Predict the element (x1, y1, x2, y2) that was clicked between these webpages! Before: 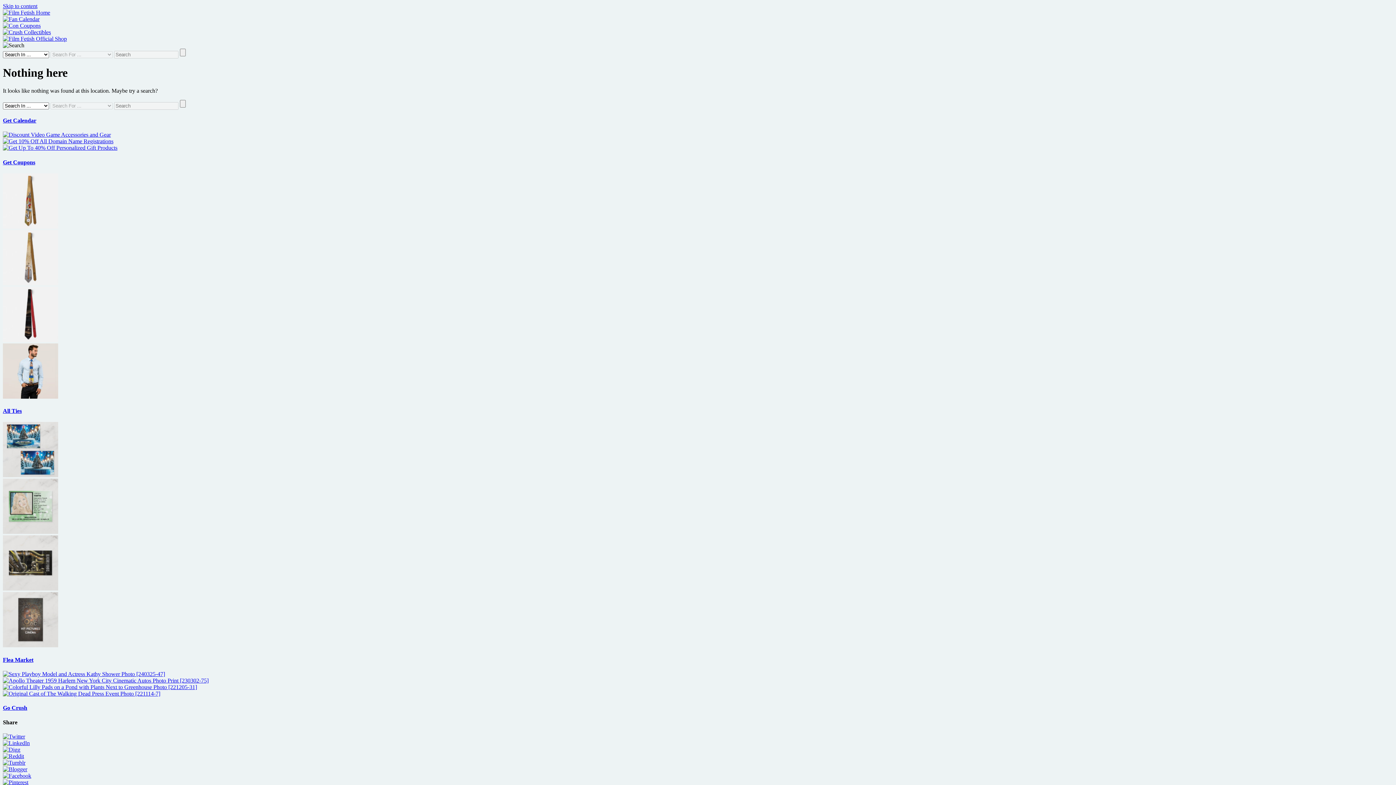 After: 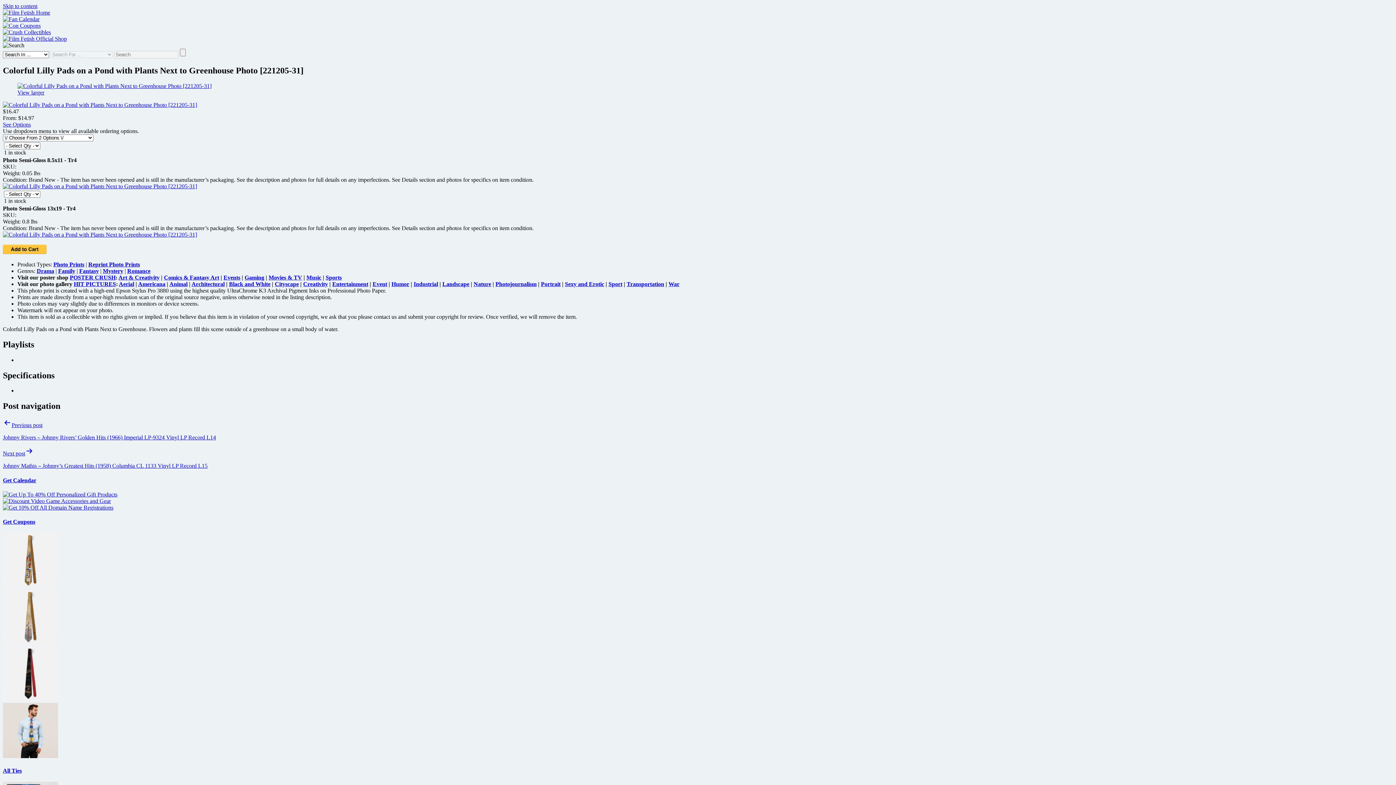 Action: bbox: (2, 684, 197, 690)